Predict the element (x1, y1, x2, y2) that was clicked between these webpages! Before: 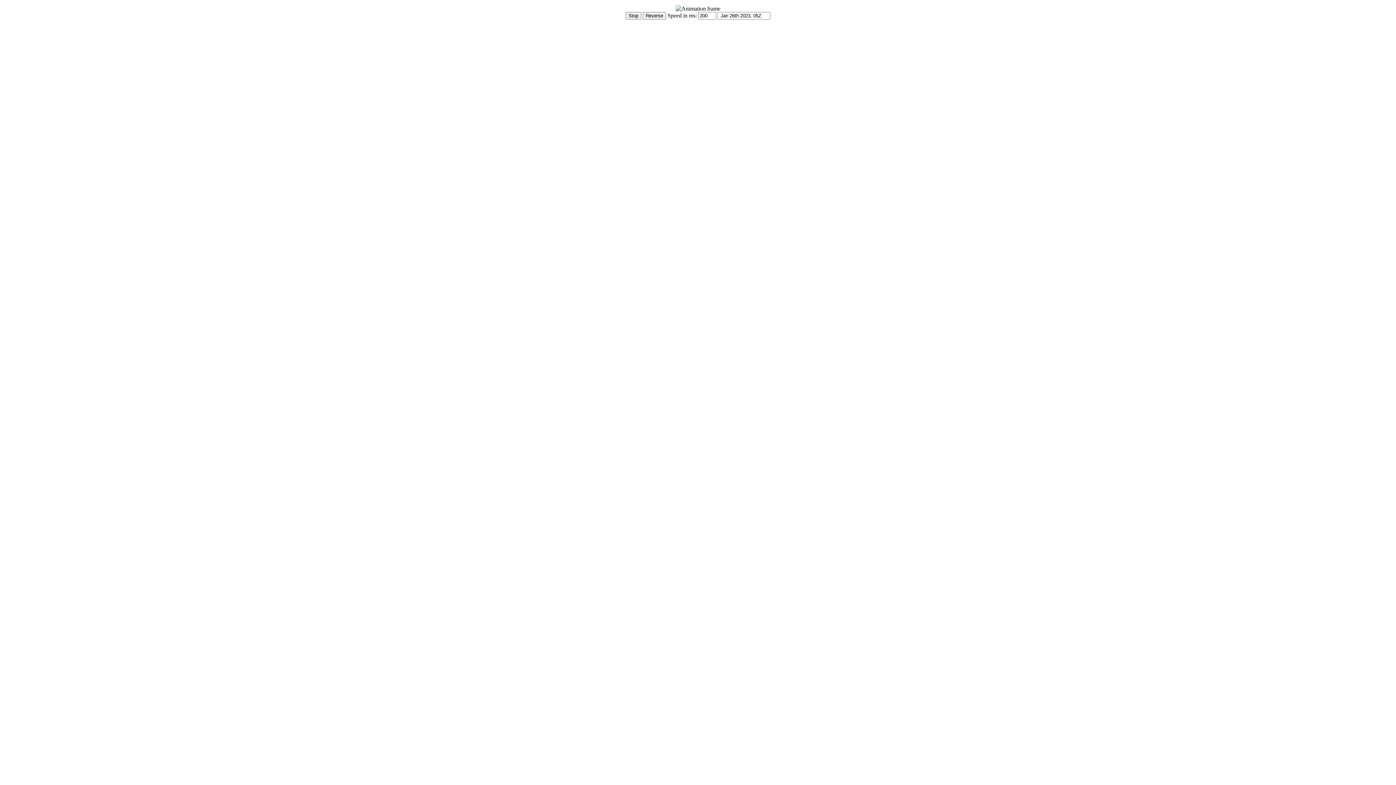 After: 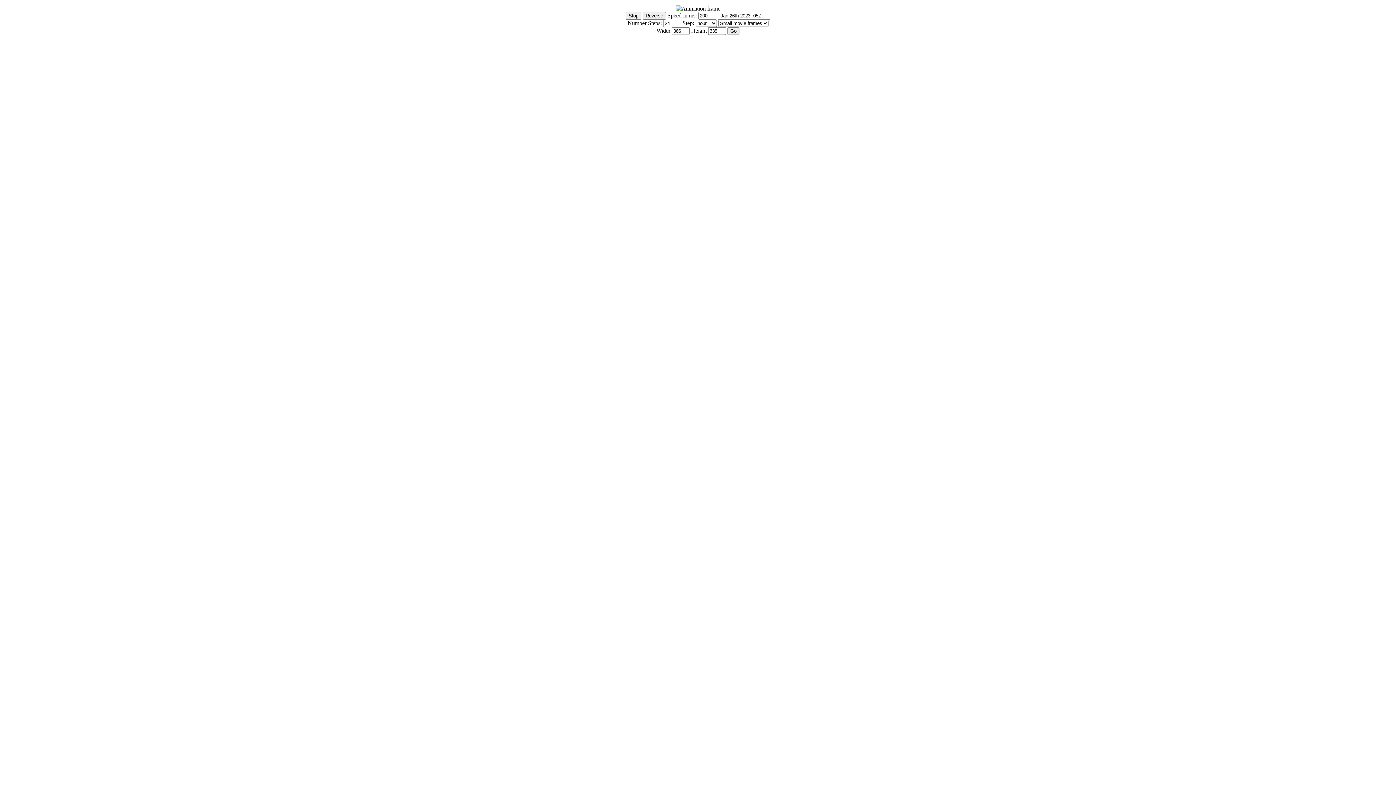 Action: label: Show Controls bbox: (2, 20, 37, 26)